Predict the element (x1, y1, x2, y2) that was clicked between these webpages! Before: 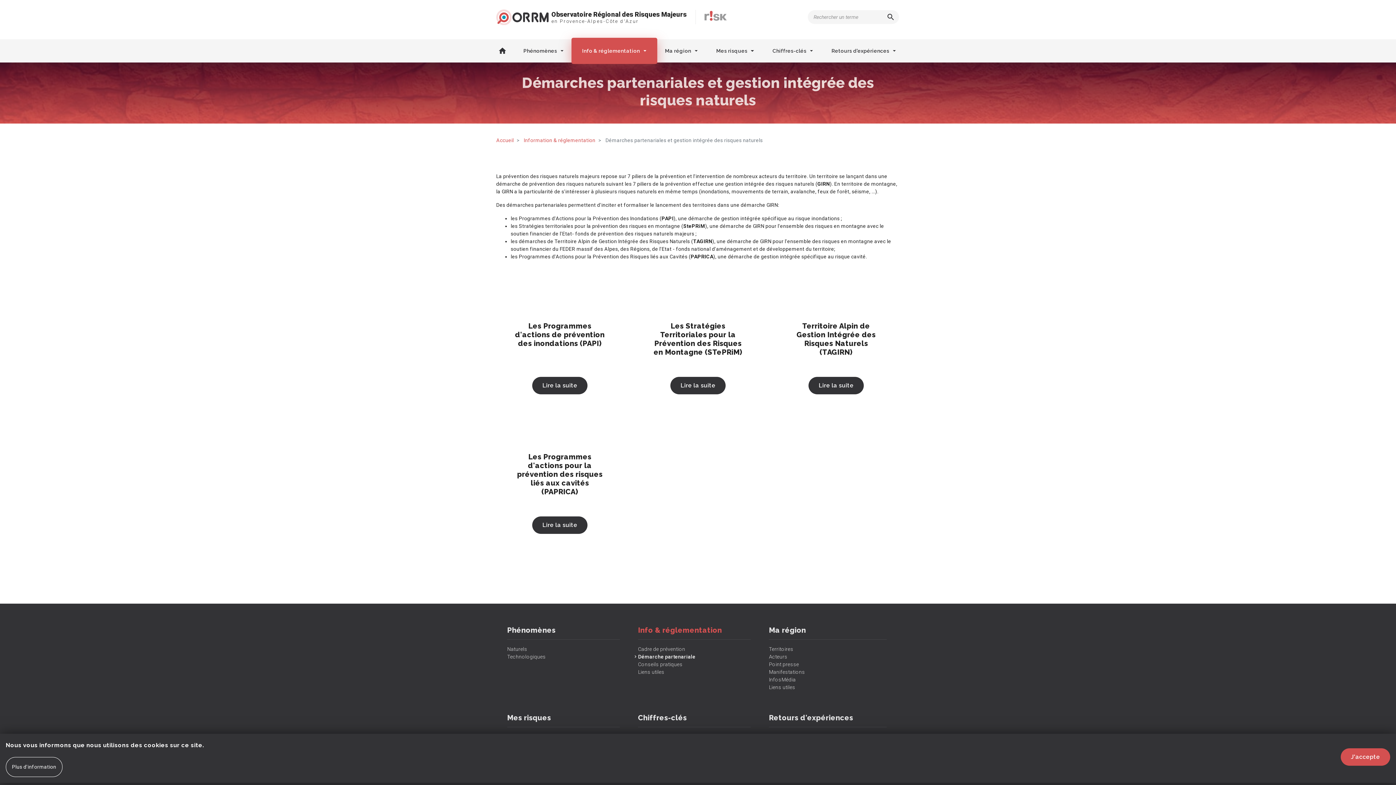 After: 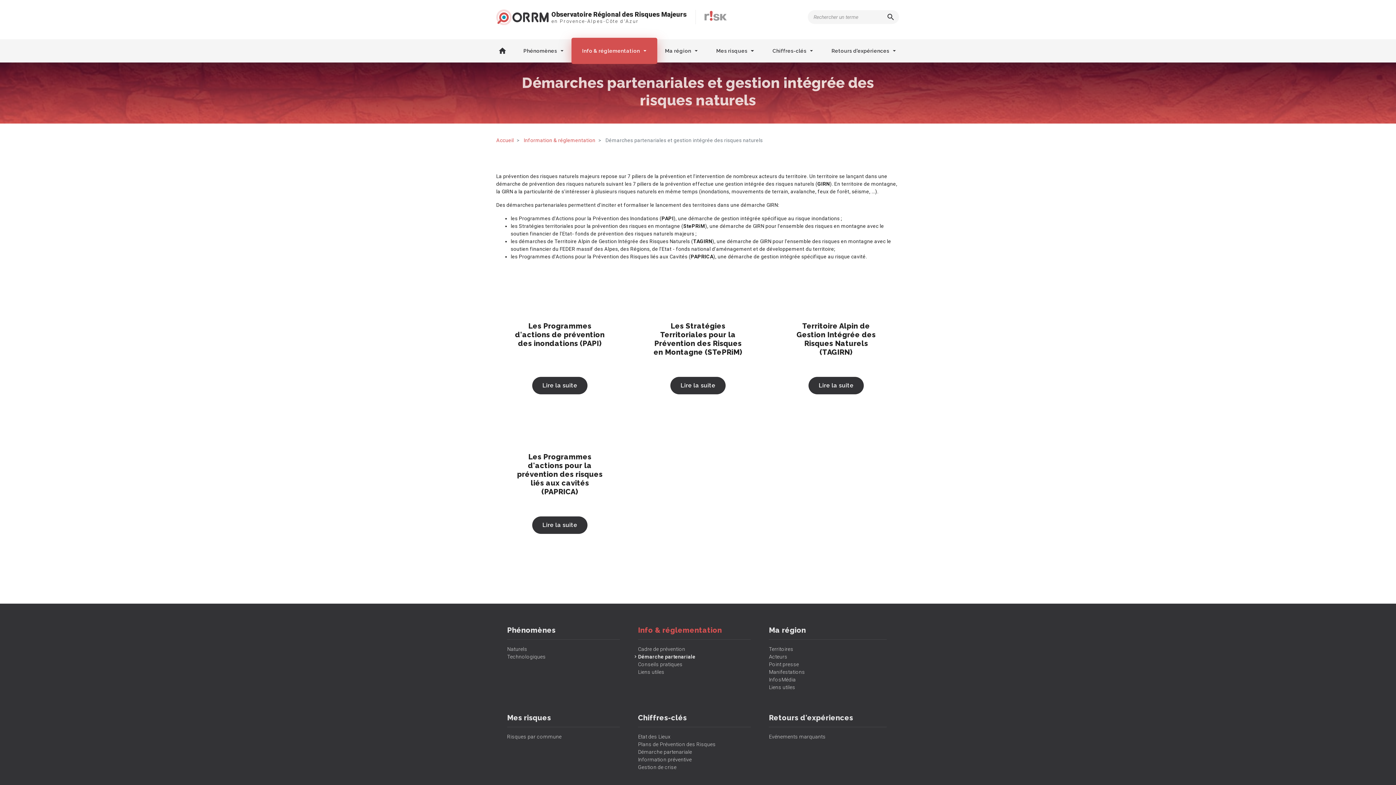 Action: label: Démarche partenariale bbox: (633, 653, 695, 661)